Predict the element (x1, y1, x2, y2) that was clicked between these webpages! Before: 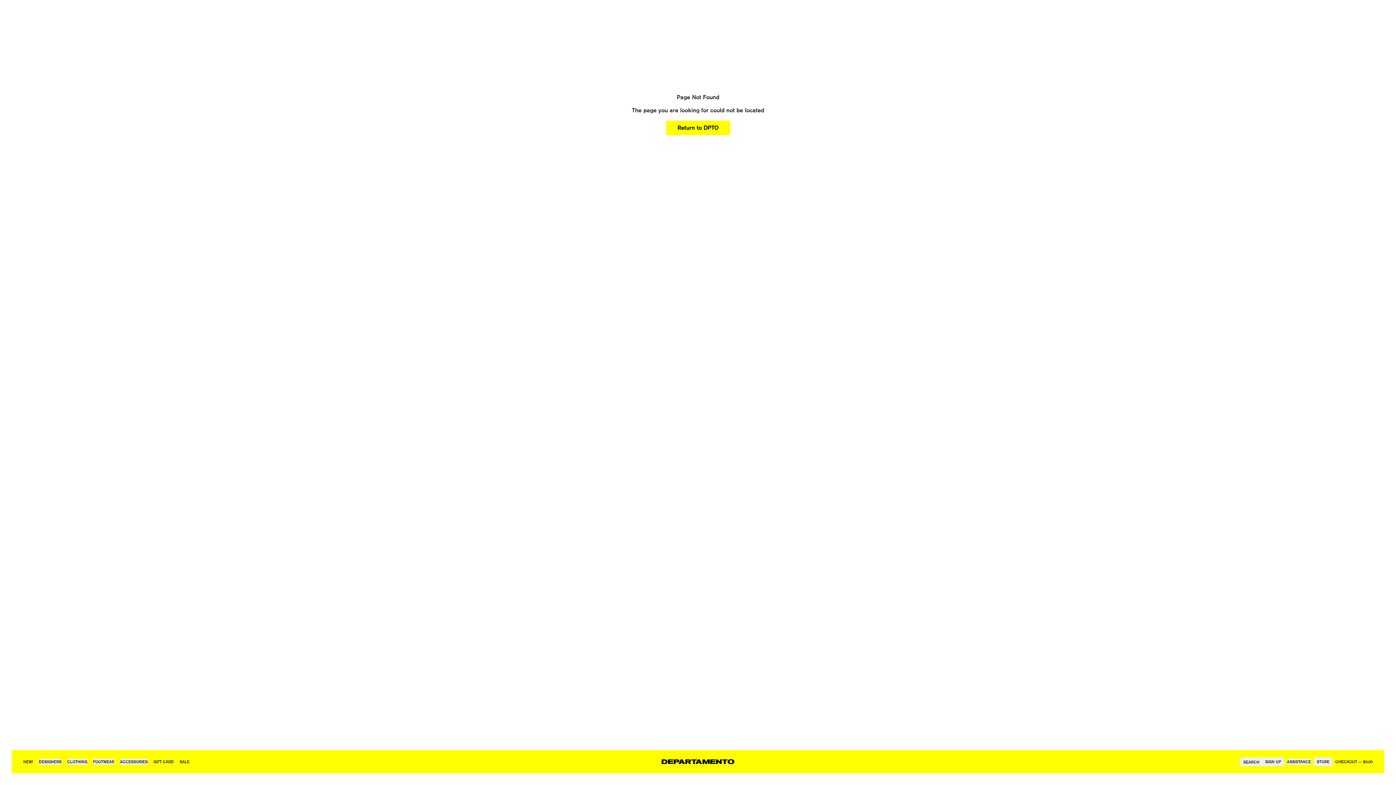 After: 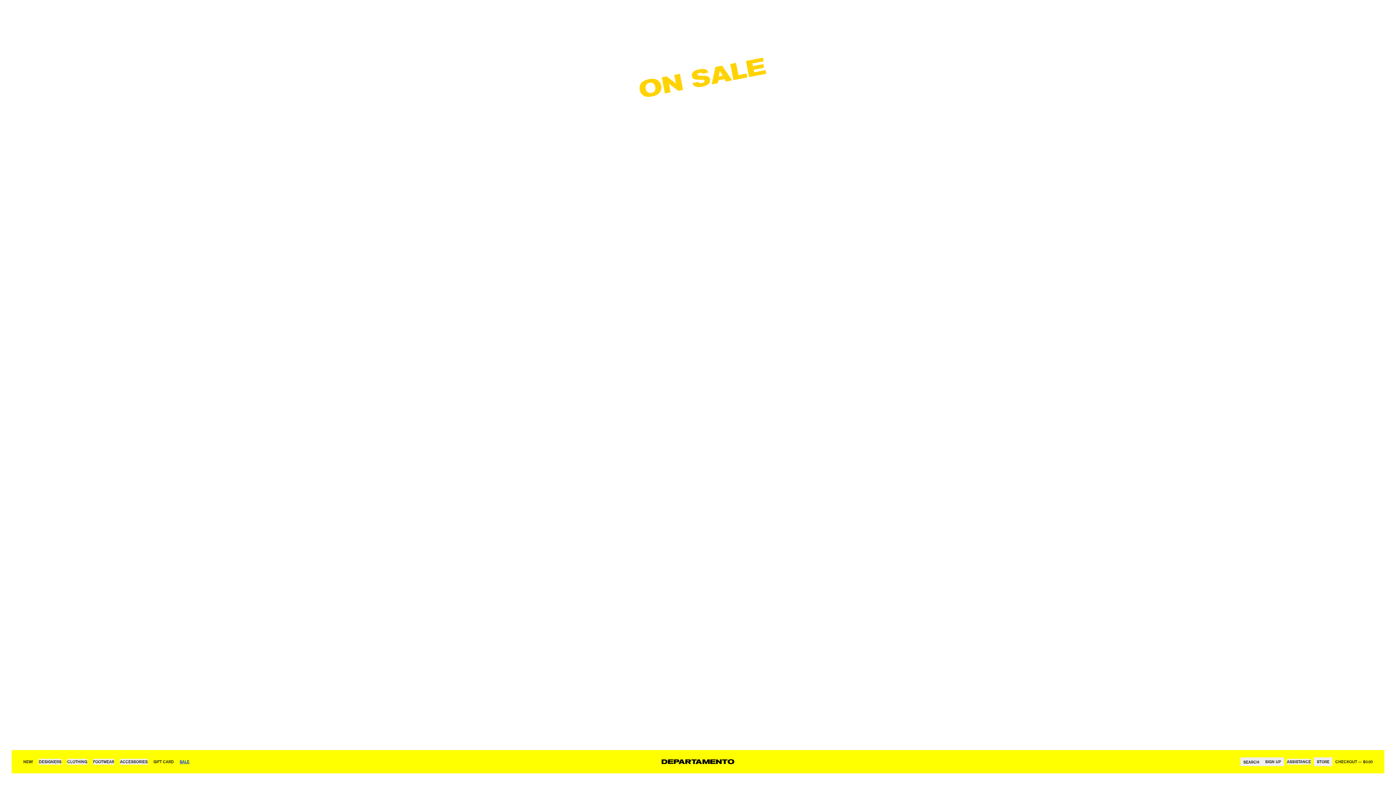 Action: label: SALE bbox: (179, 759, 189, 764)